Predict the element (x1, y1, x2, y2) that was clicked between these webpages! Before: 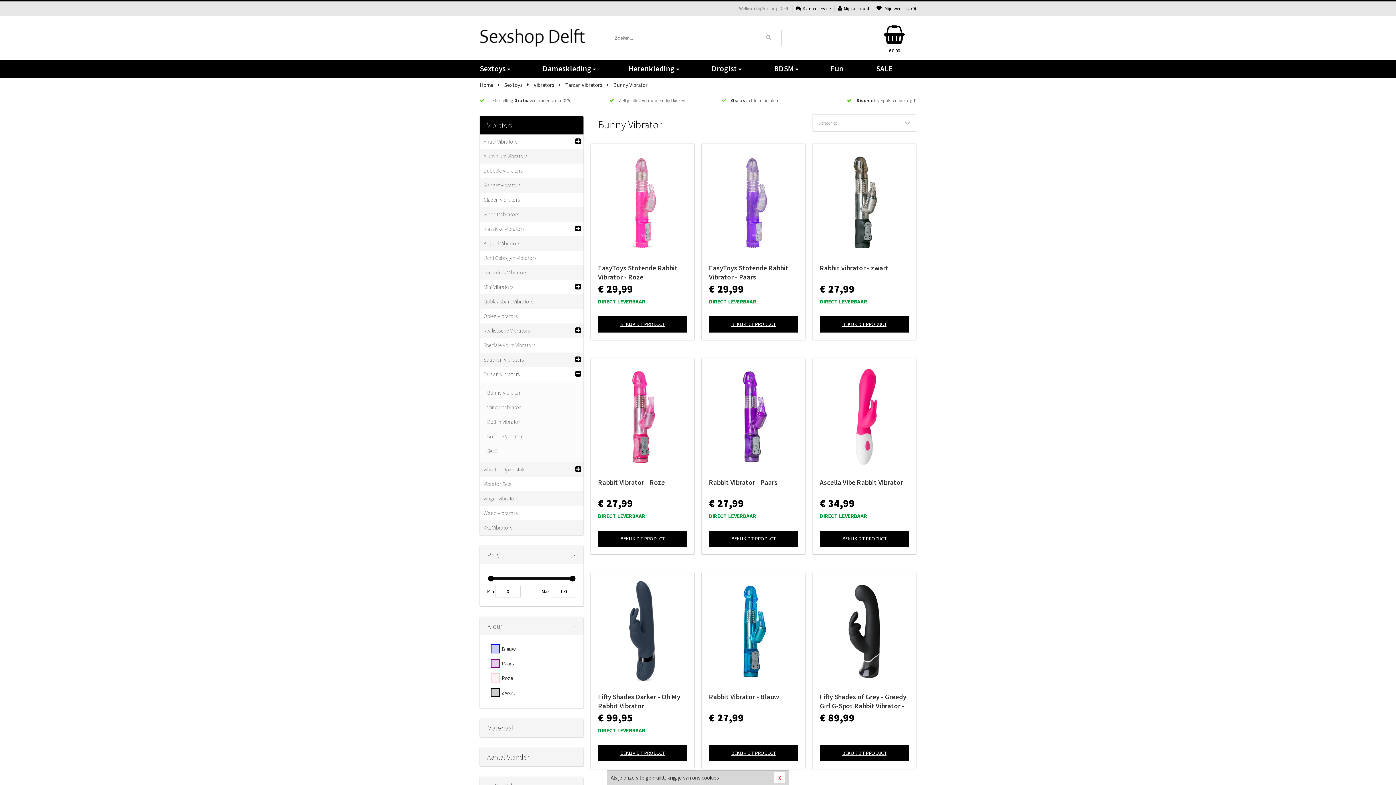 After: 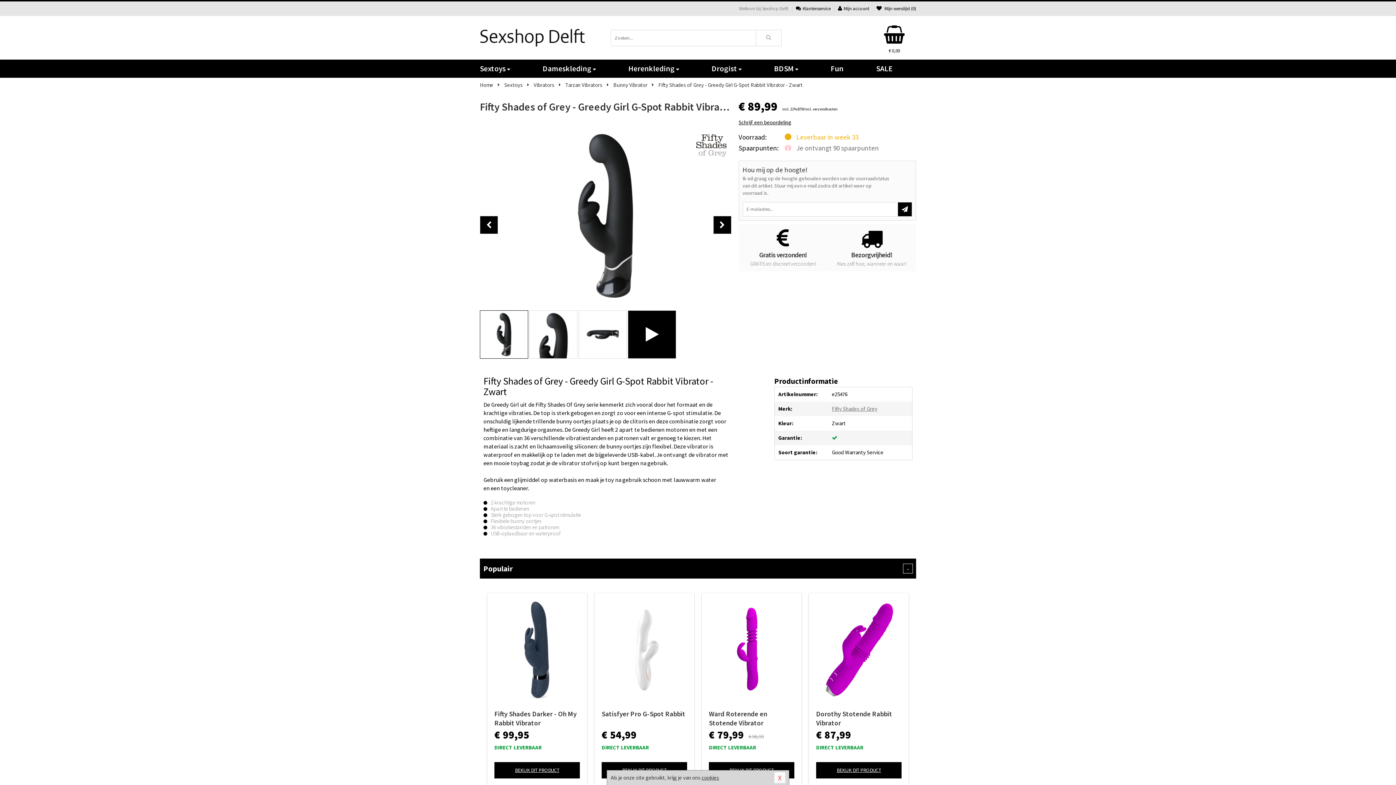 Action: bbox: (819, 745, 909, 761) label: BEKIJK DIT PRODUCT